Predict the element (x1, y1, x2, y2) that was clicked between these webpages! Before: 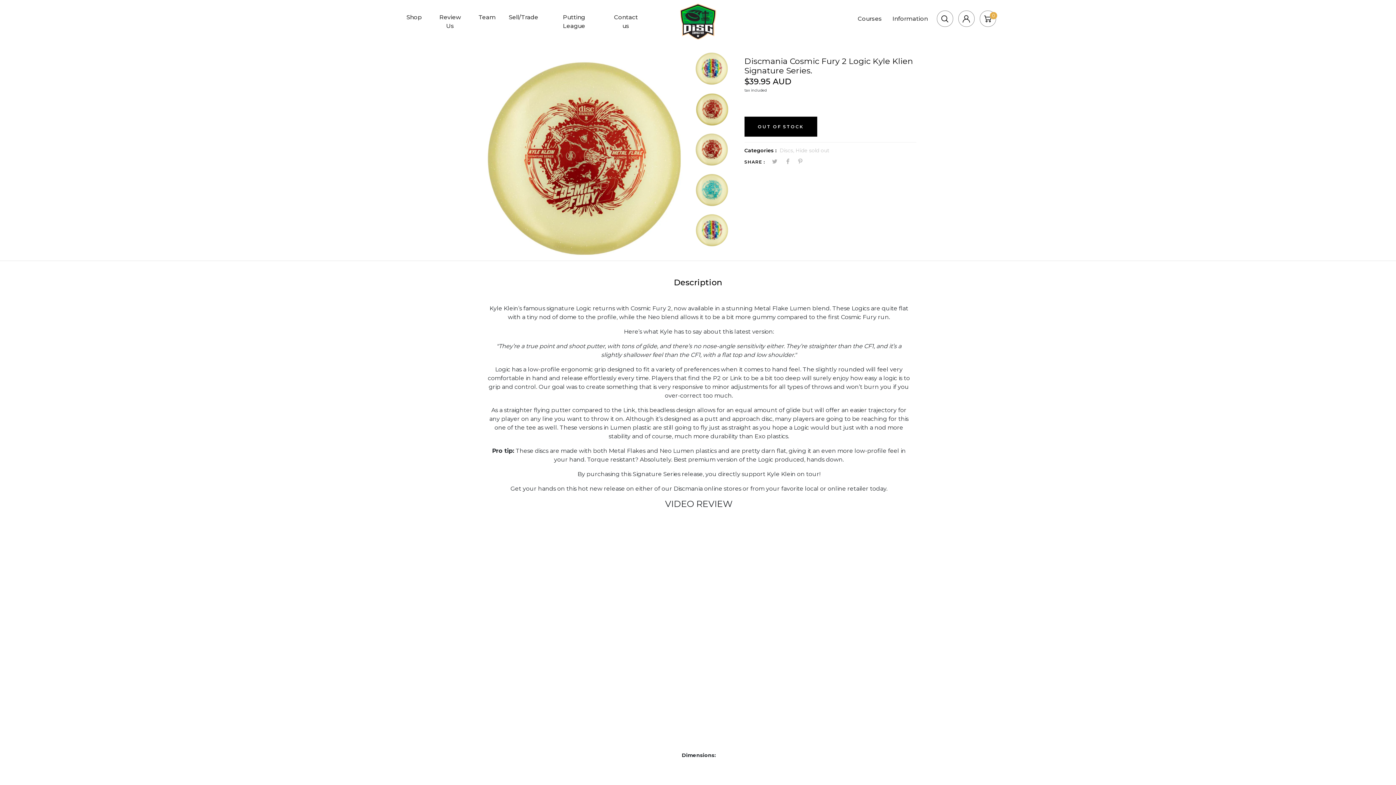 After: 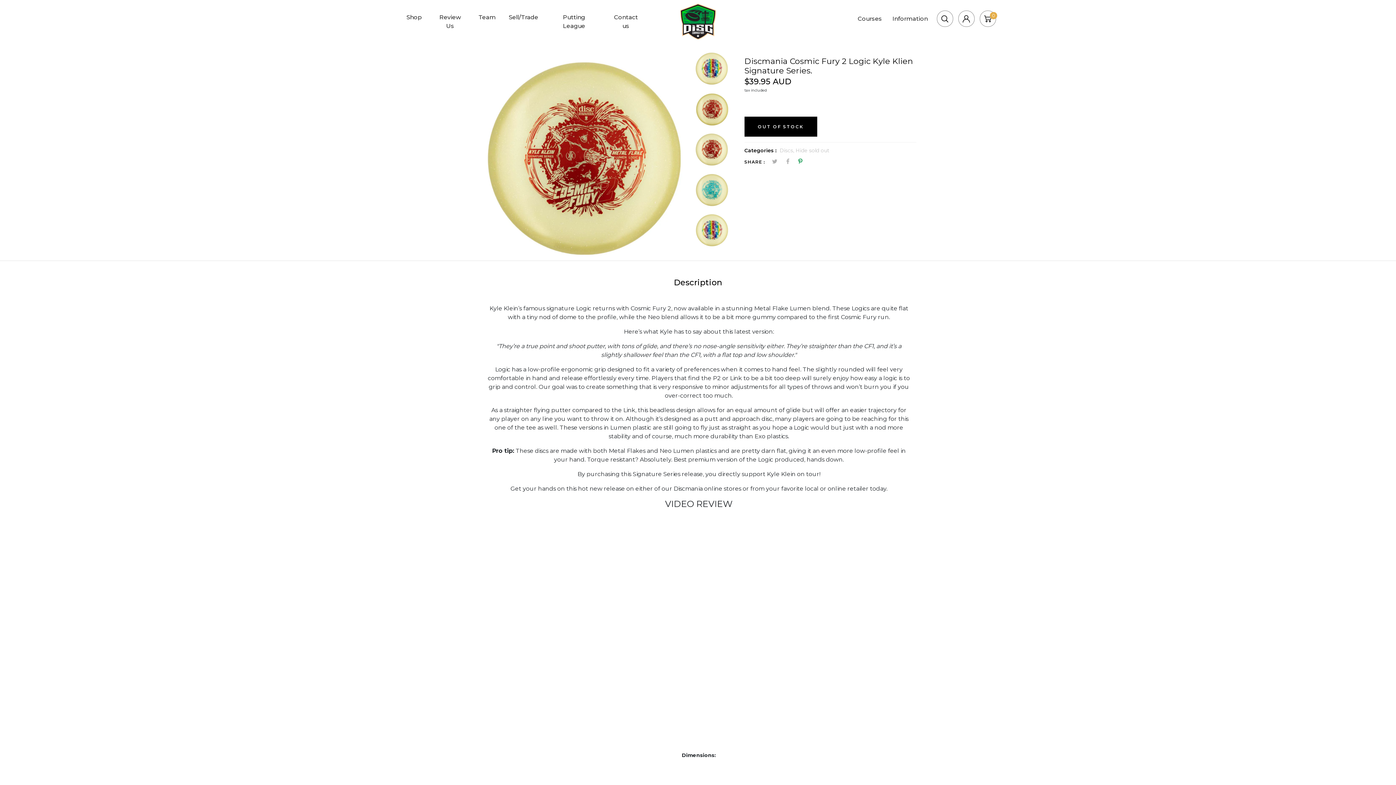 Action: bbox: (794, 158, 806, 165)